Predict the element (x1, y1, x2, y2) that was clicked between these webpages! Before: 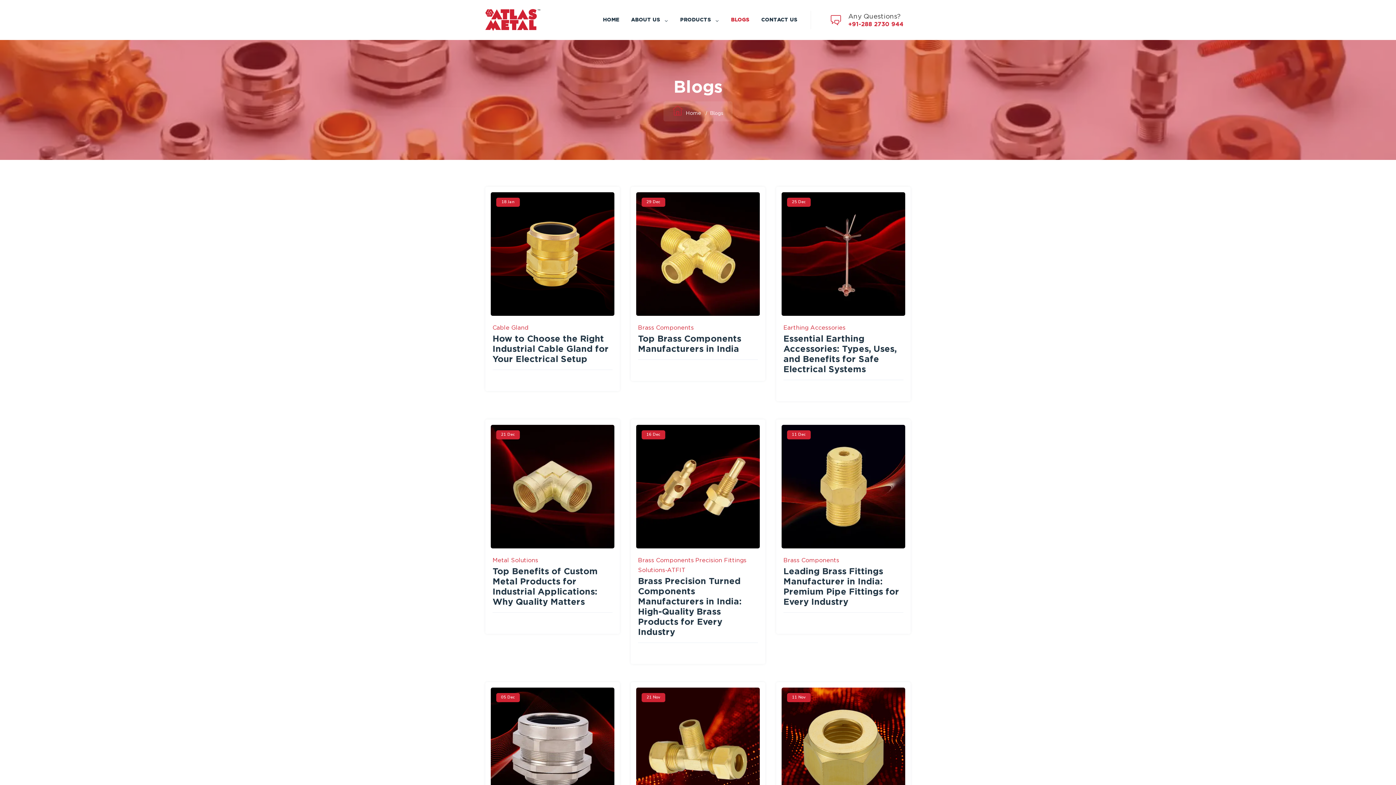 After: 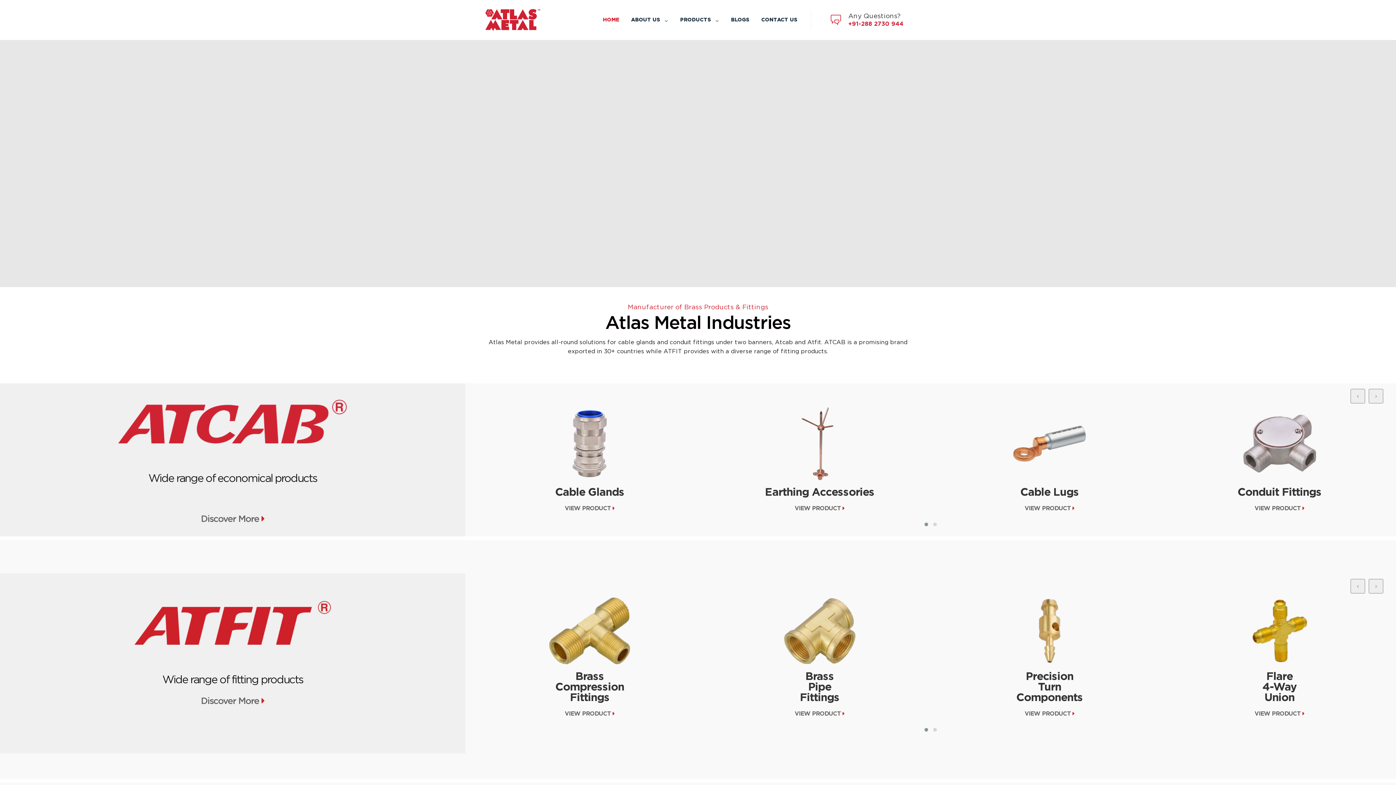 Action: label: HOME bbox: (597, 0, 625, 40)